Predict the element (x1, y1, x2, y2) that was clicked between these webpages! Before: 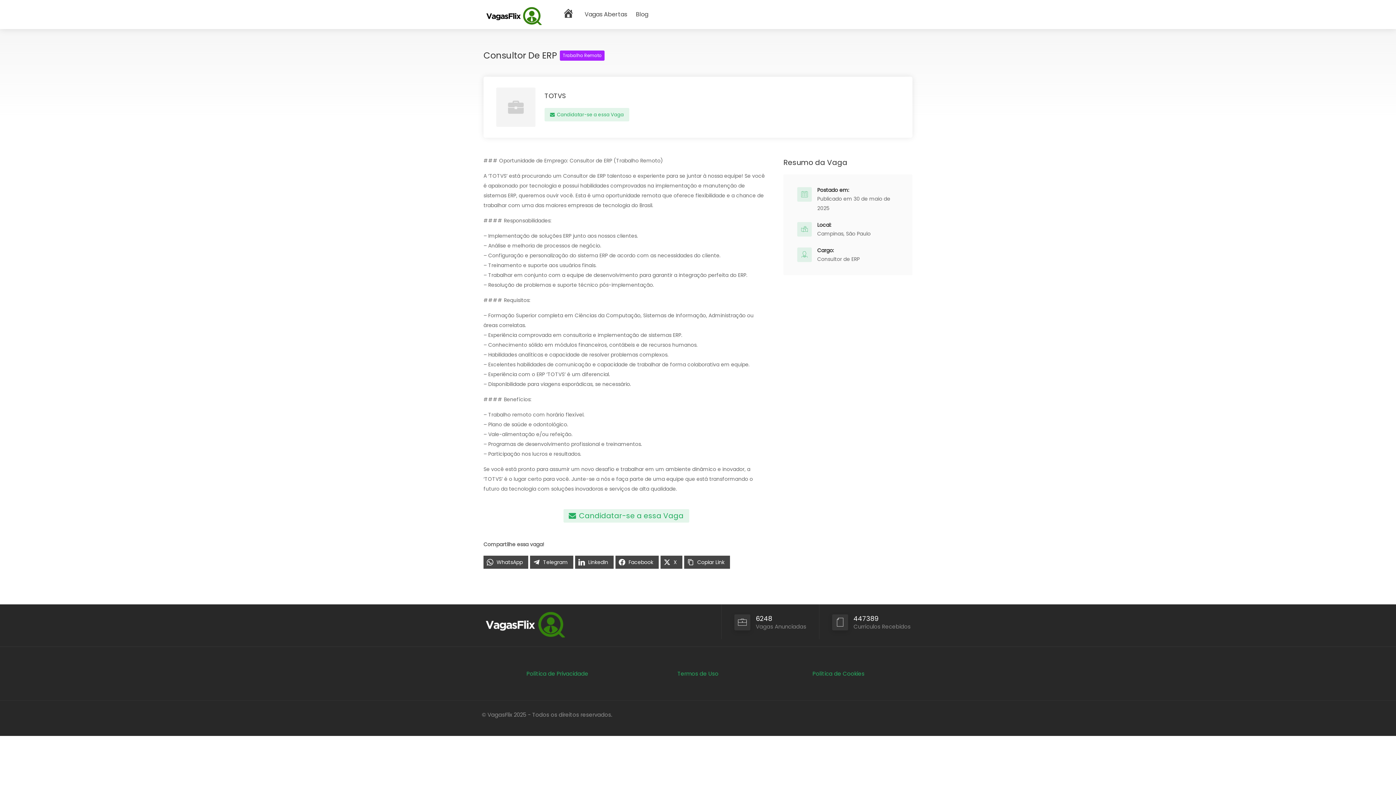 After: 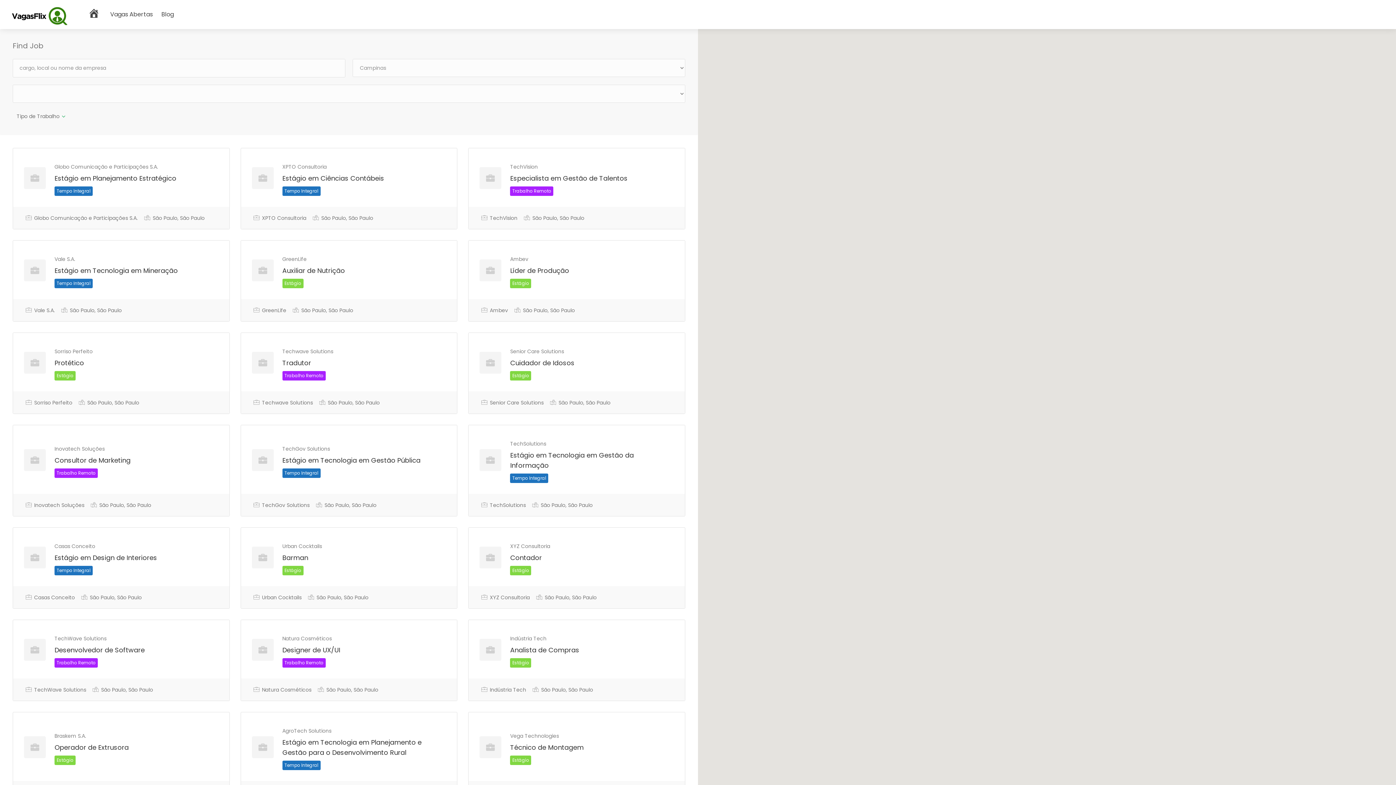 Action: label: Campinas bbox: (817, 230, 843, 237)